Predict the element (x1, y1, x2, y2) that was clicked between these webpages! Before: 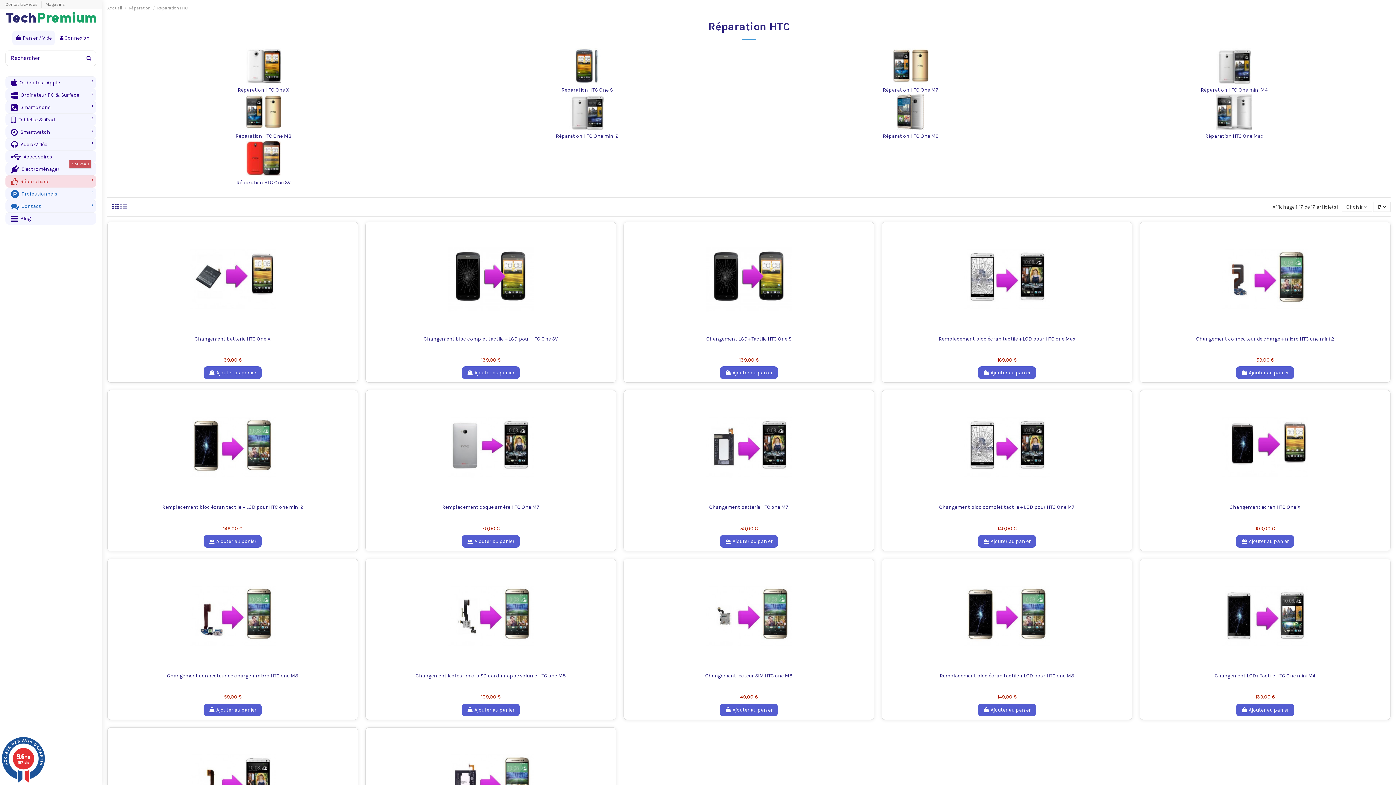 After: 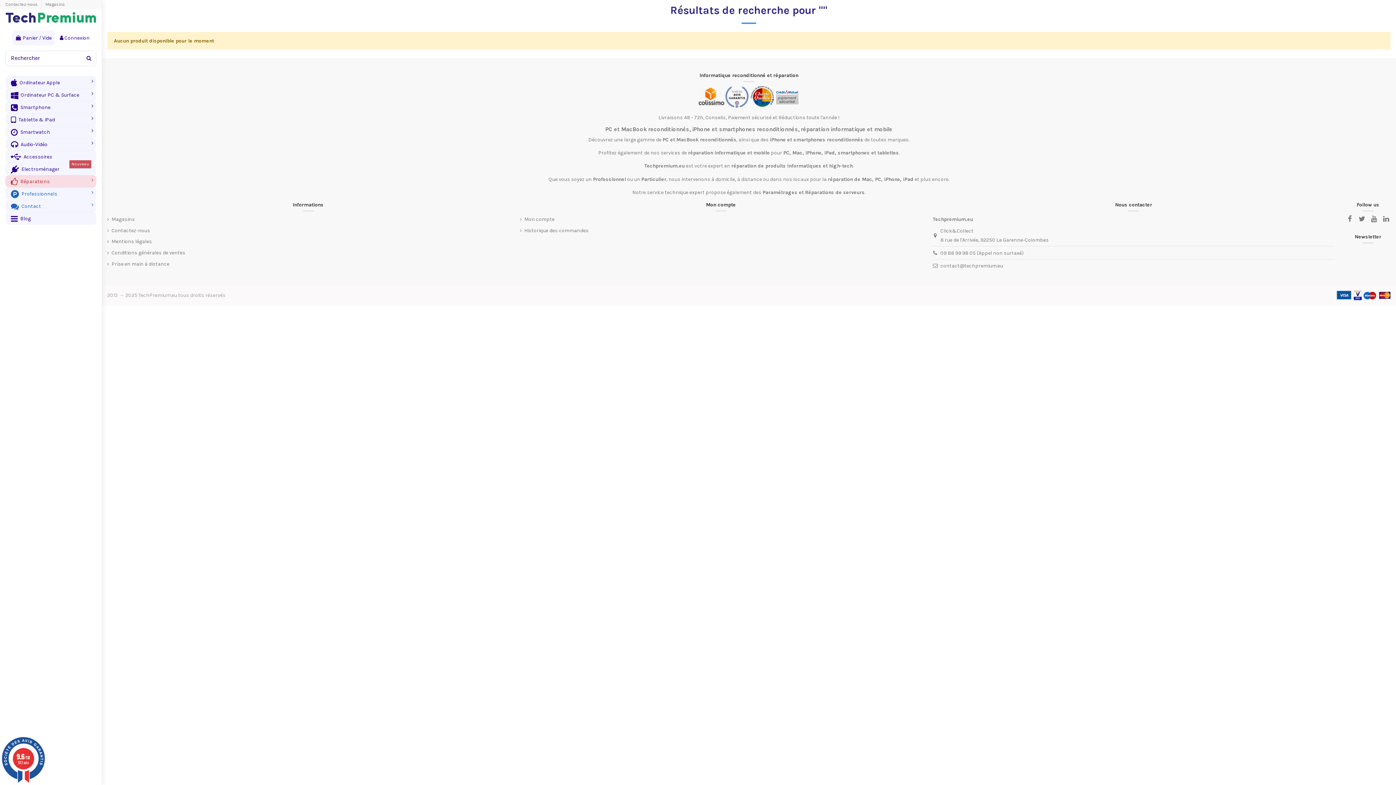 Action: bbox: (81, 50, 96, 66)